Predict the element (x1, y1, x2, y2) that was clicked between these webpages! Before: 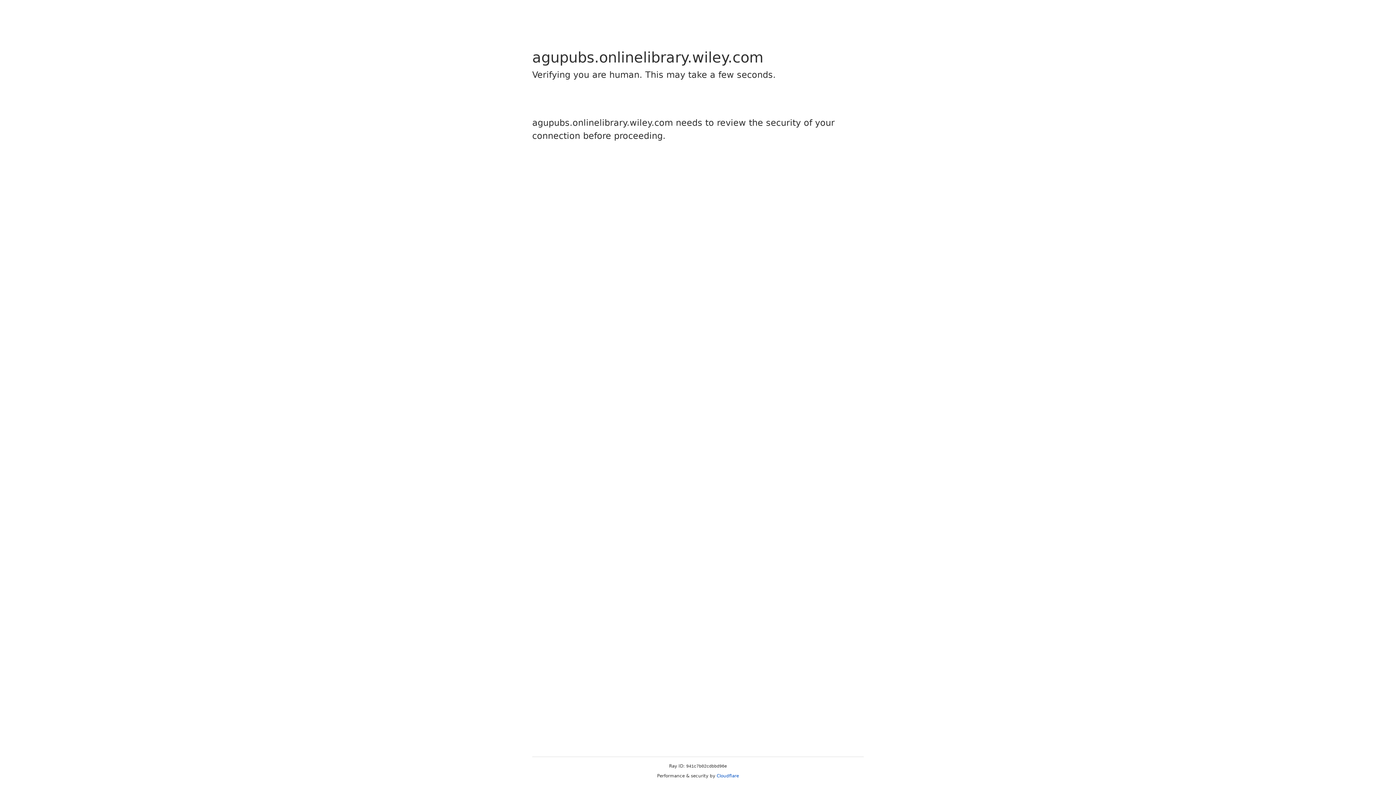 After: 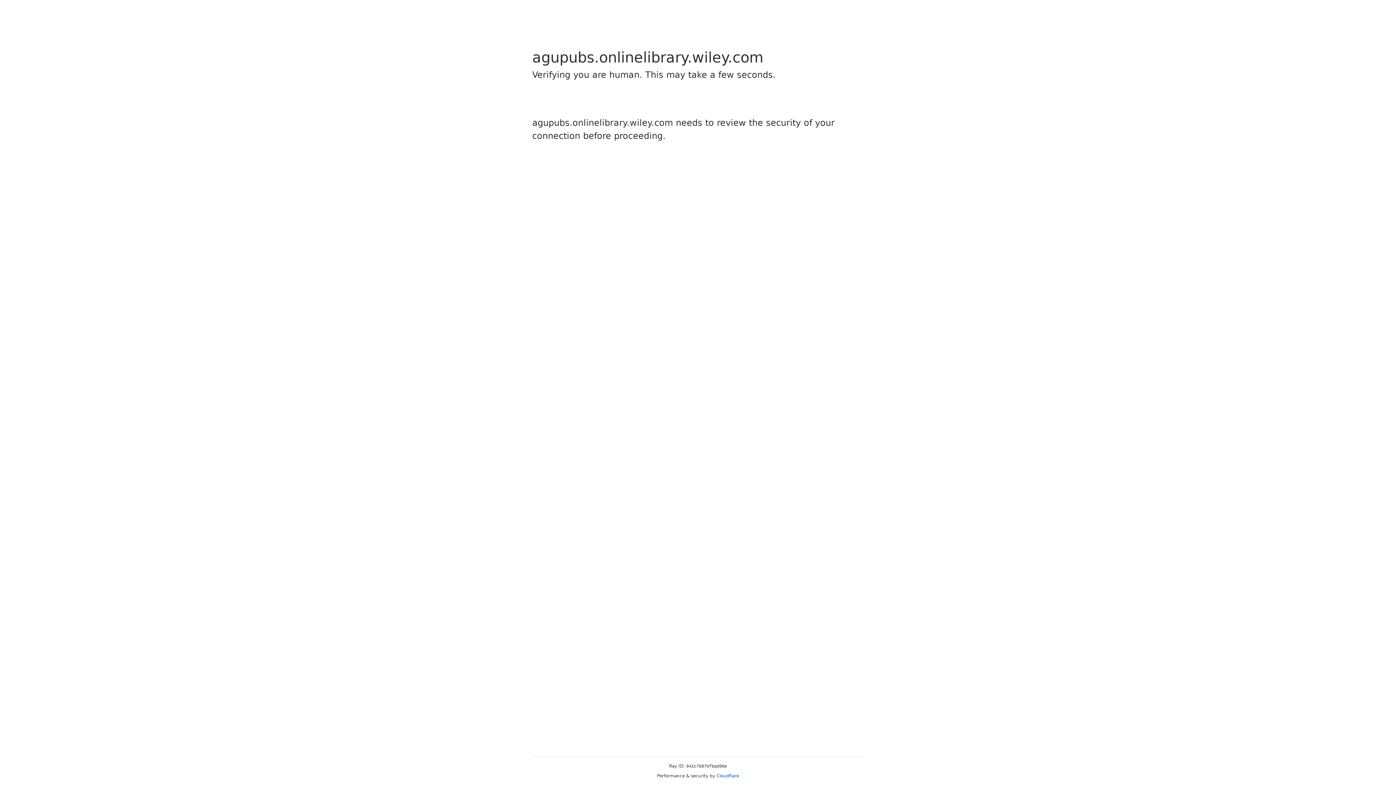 Action: bbox: (716, 773, 739, 778) label: Cloudflare